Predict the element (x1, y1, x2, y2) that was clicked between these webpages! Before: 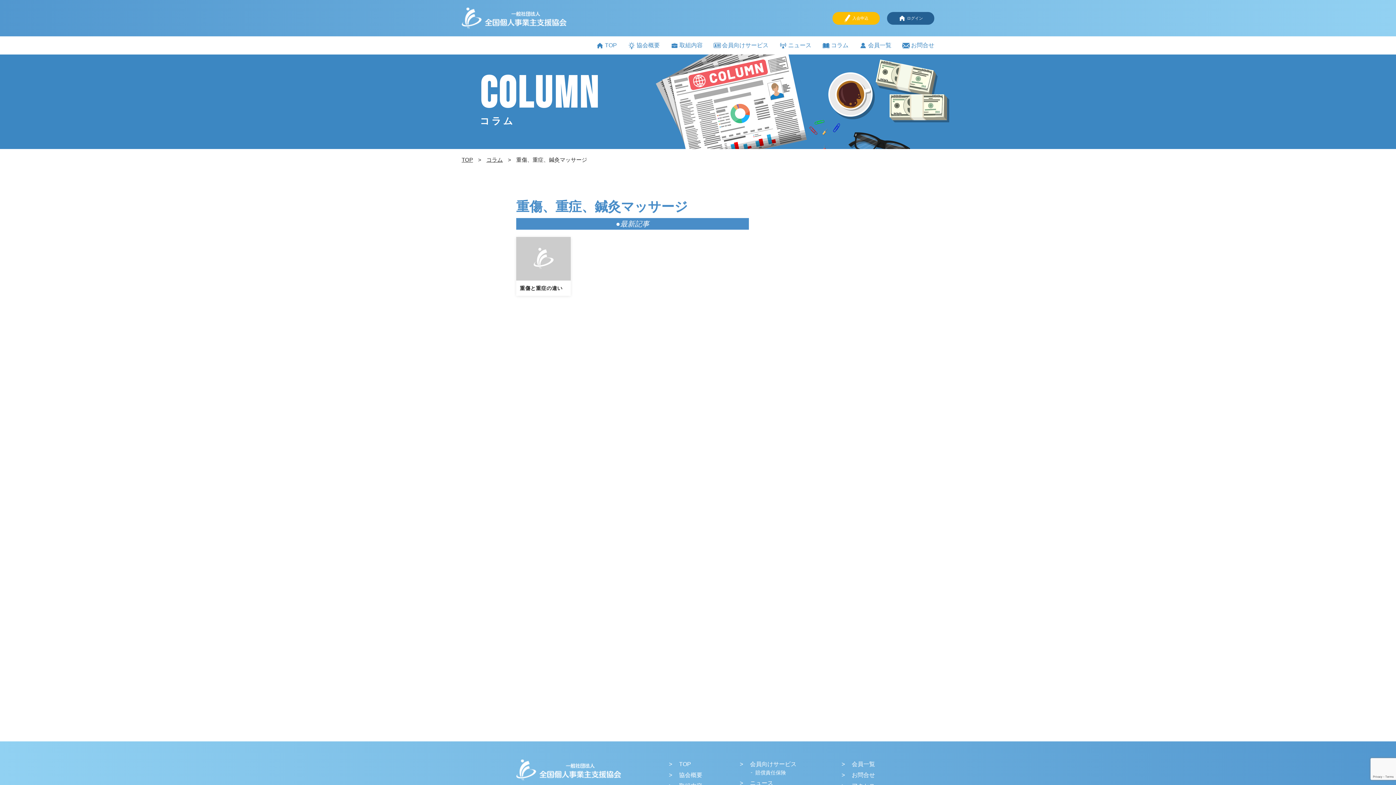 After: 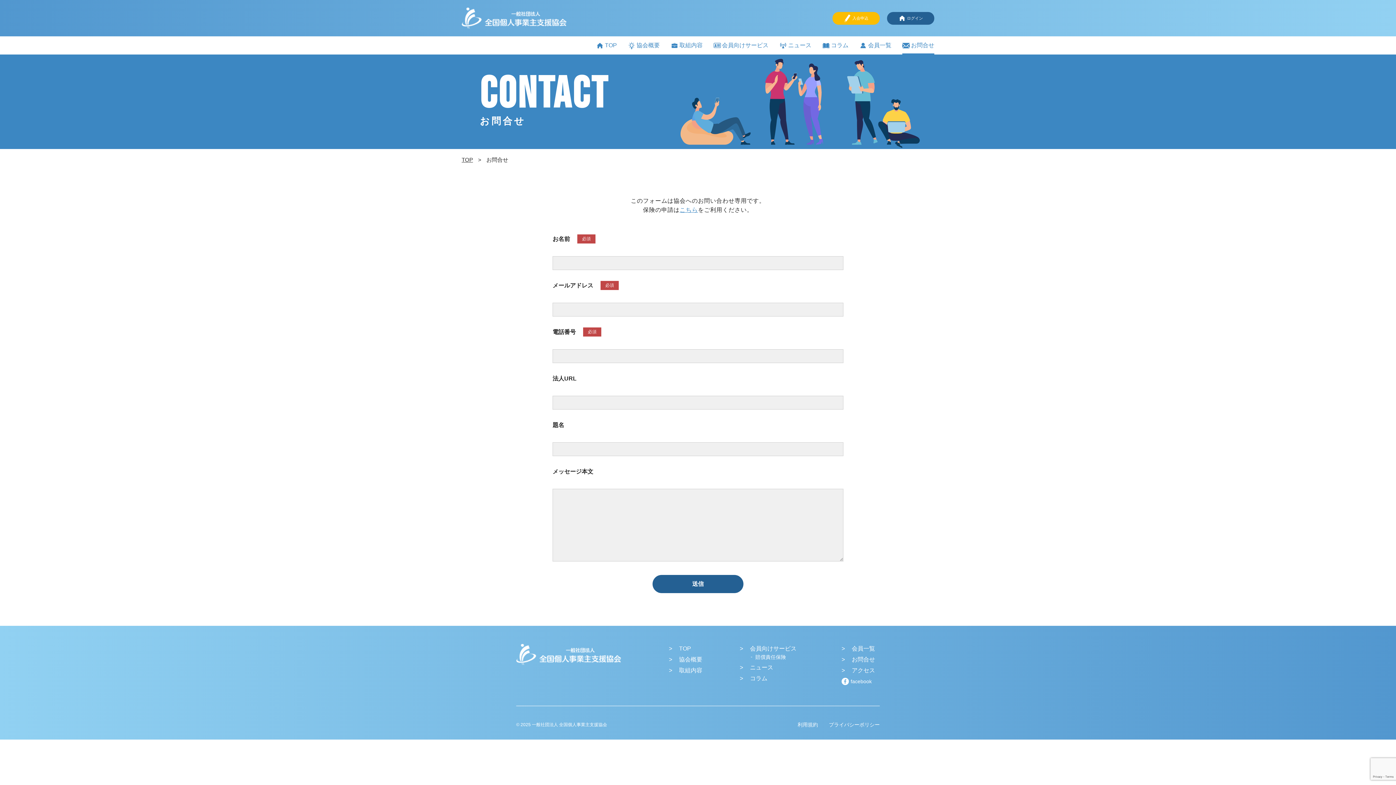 Action: bbox: (841, 772, 875, 778) label: お問合せ